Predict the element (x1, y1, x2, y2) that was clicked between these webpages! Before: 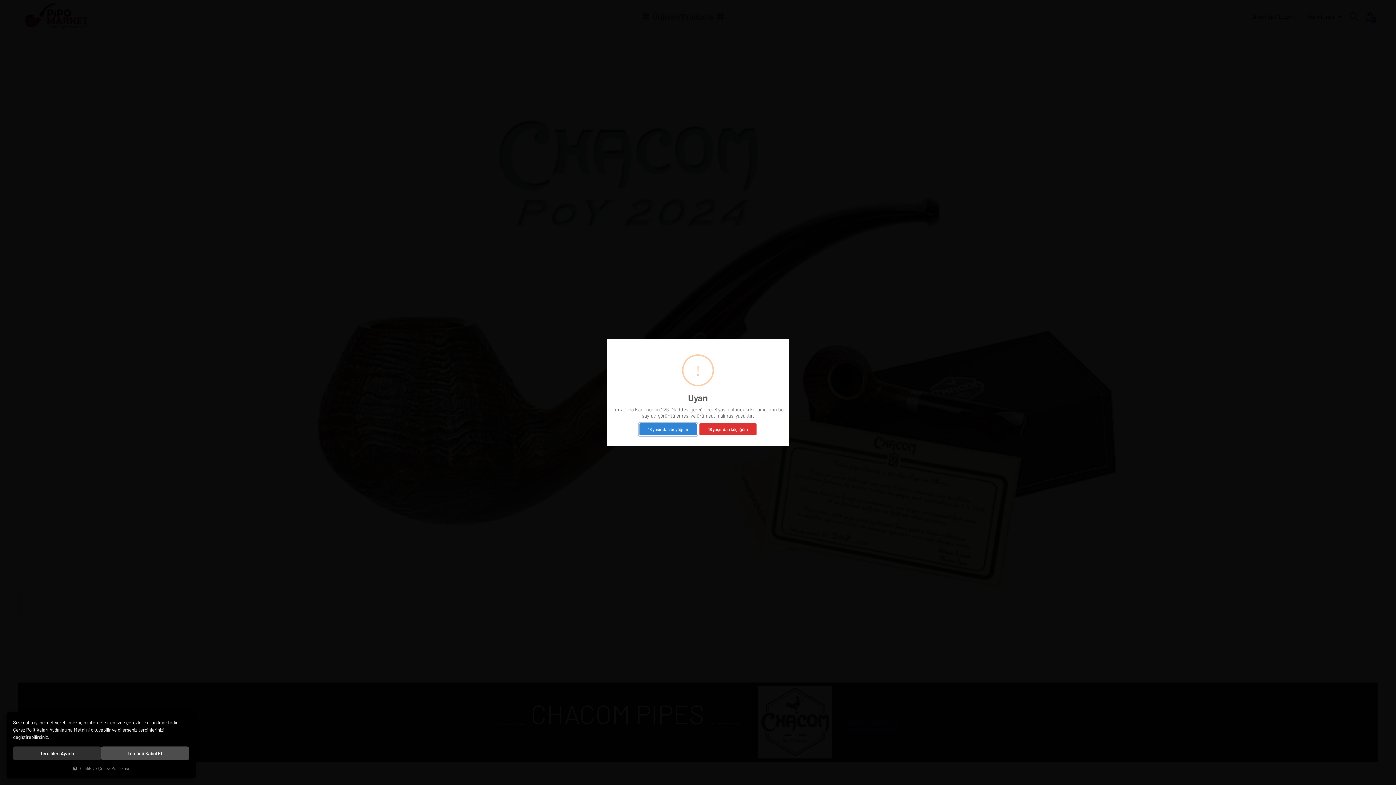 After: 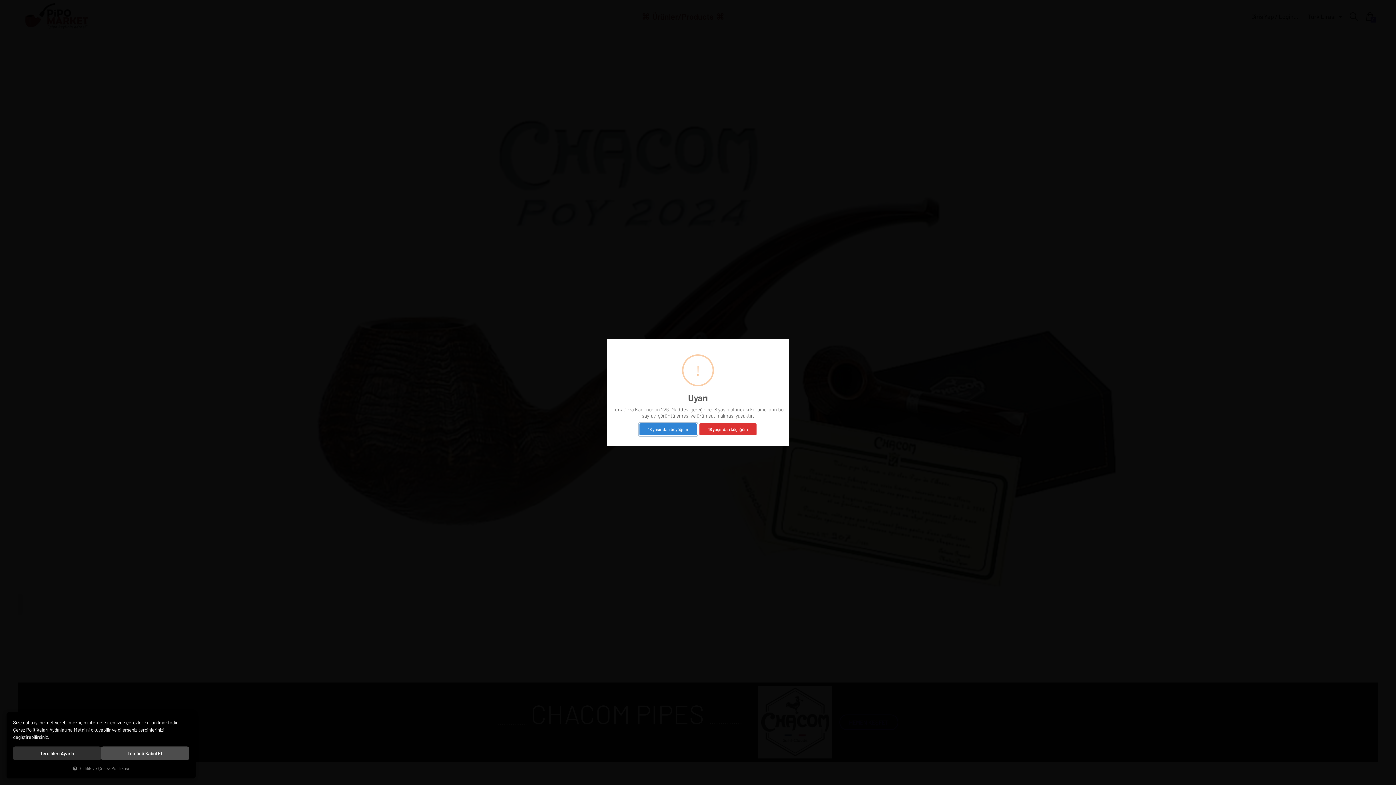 Action: bbox: (699, 423, 756, 435) label: 18 yaşından küçüğüm